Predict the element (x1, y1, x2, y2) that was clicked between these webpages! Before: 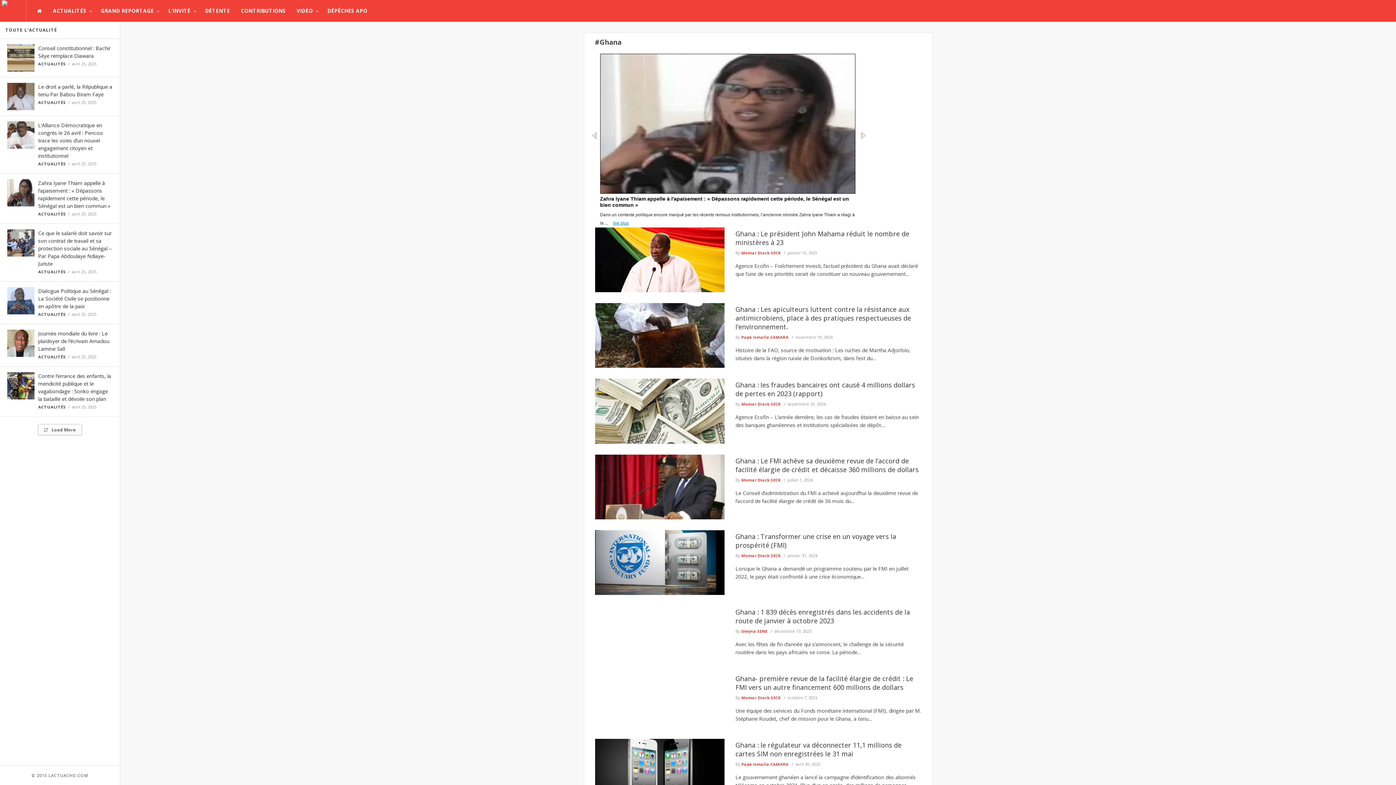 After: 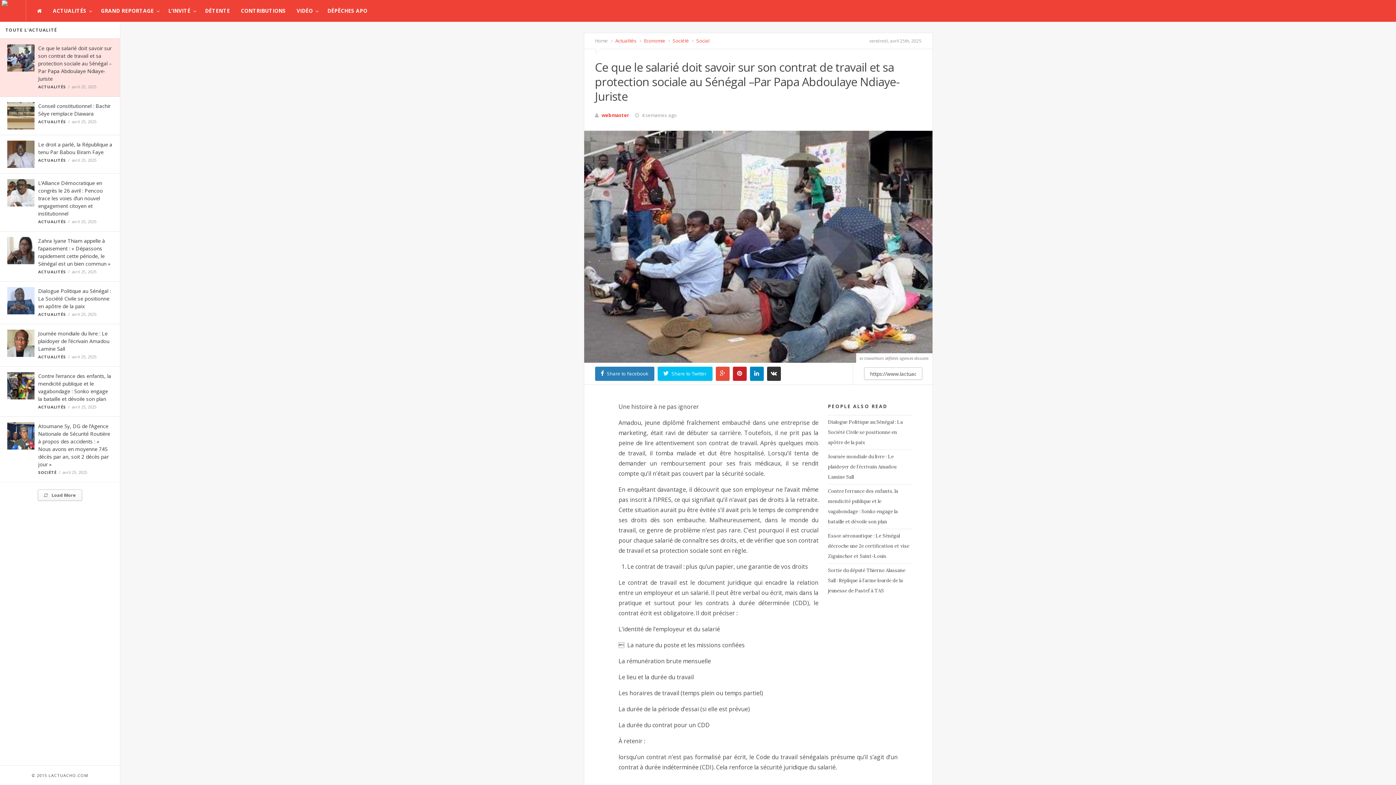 Action: bbox: (7, 239, 34, 245)